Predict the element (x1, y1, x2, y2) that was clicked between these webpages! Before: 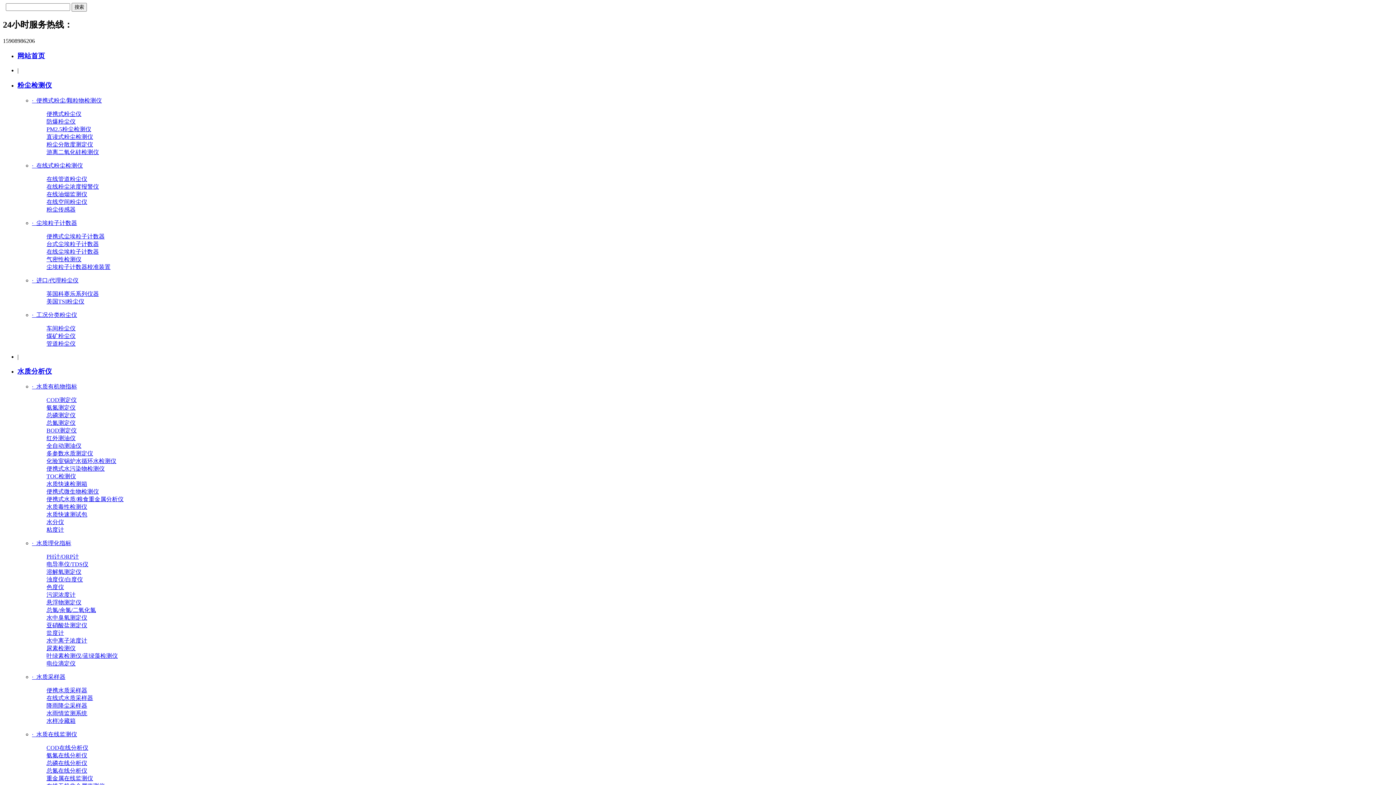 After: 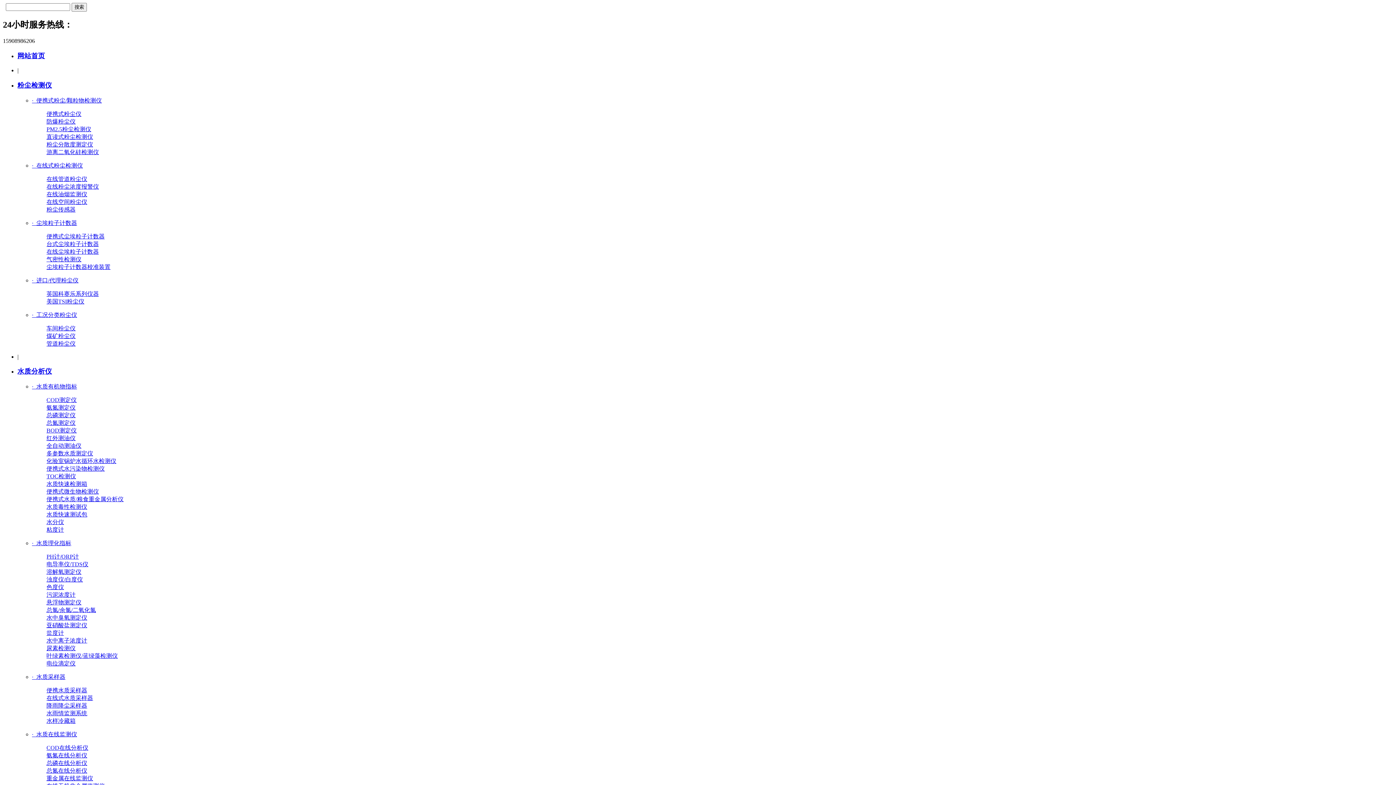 Action: label: 红外测油仪 bbox: (46, 435, 75, 441)